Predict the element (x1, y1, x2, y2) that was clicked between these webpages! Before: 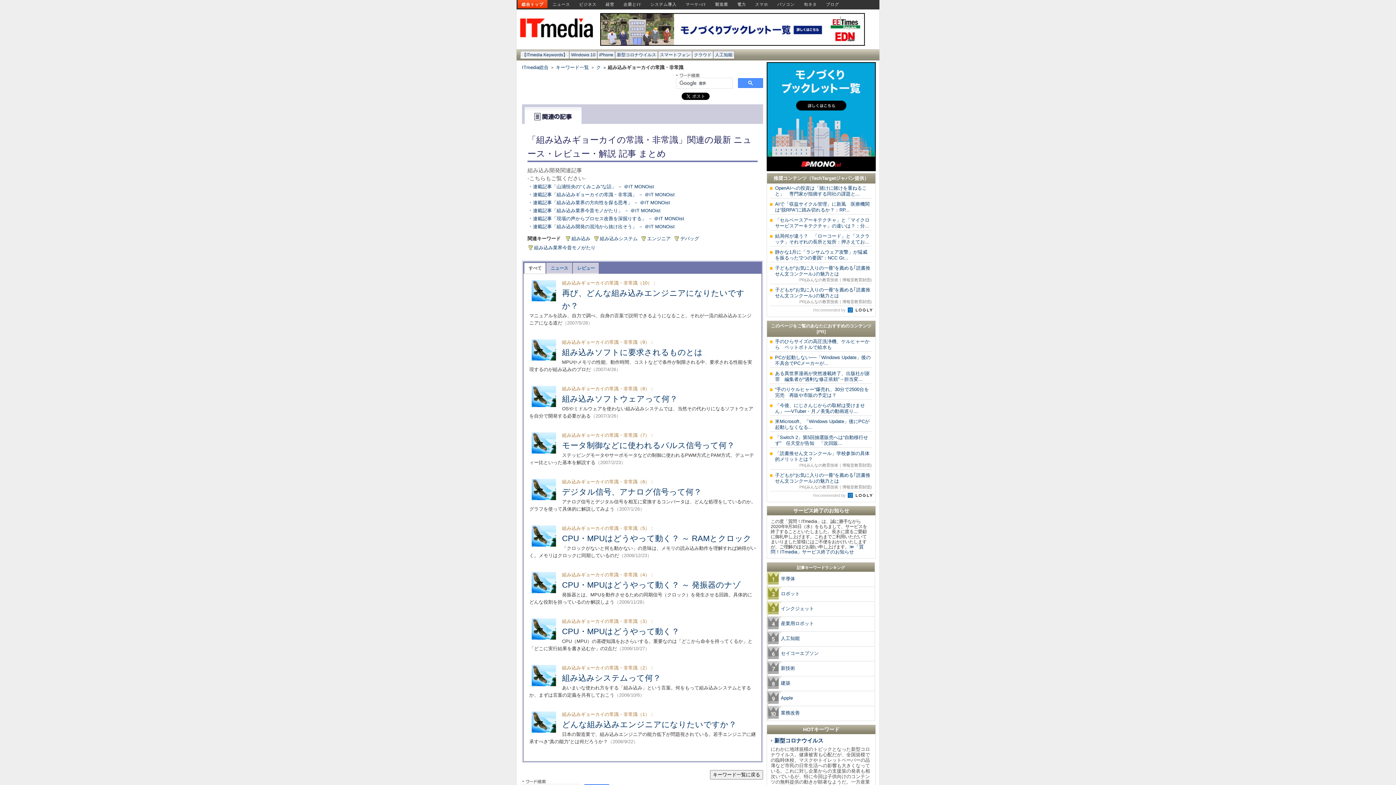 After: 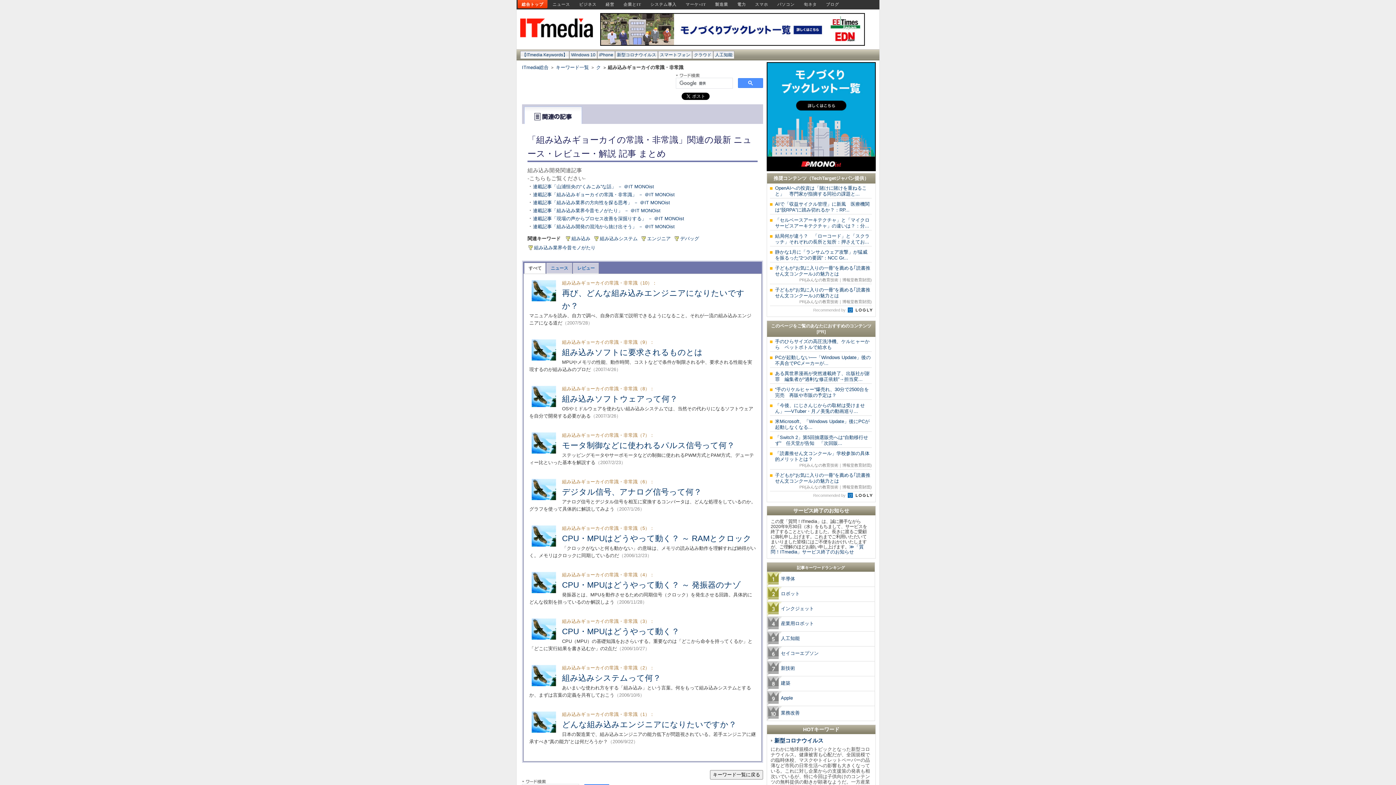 Action: bbox: (524, 263, 545, 273) label: すべて